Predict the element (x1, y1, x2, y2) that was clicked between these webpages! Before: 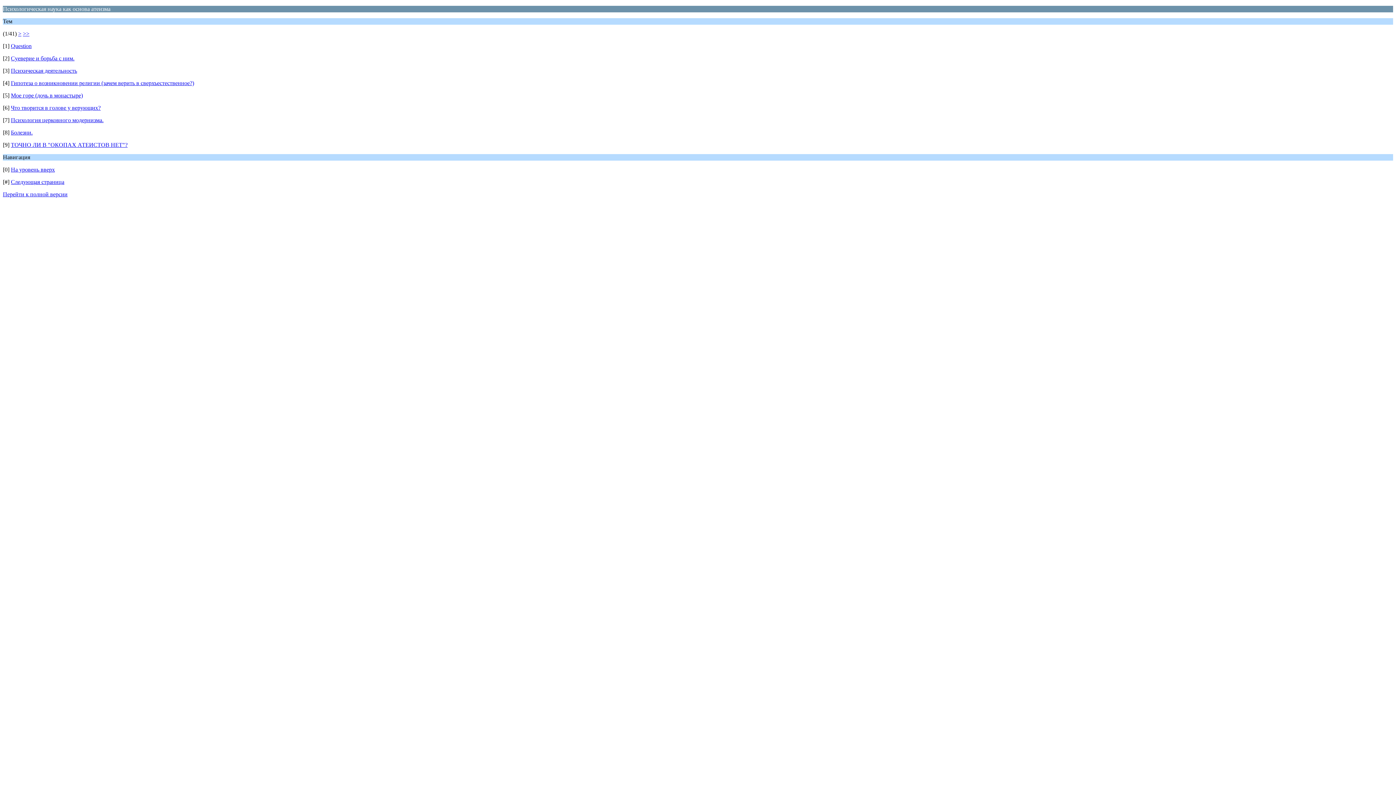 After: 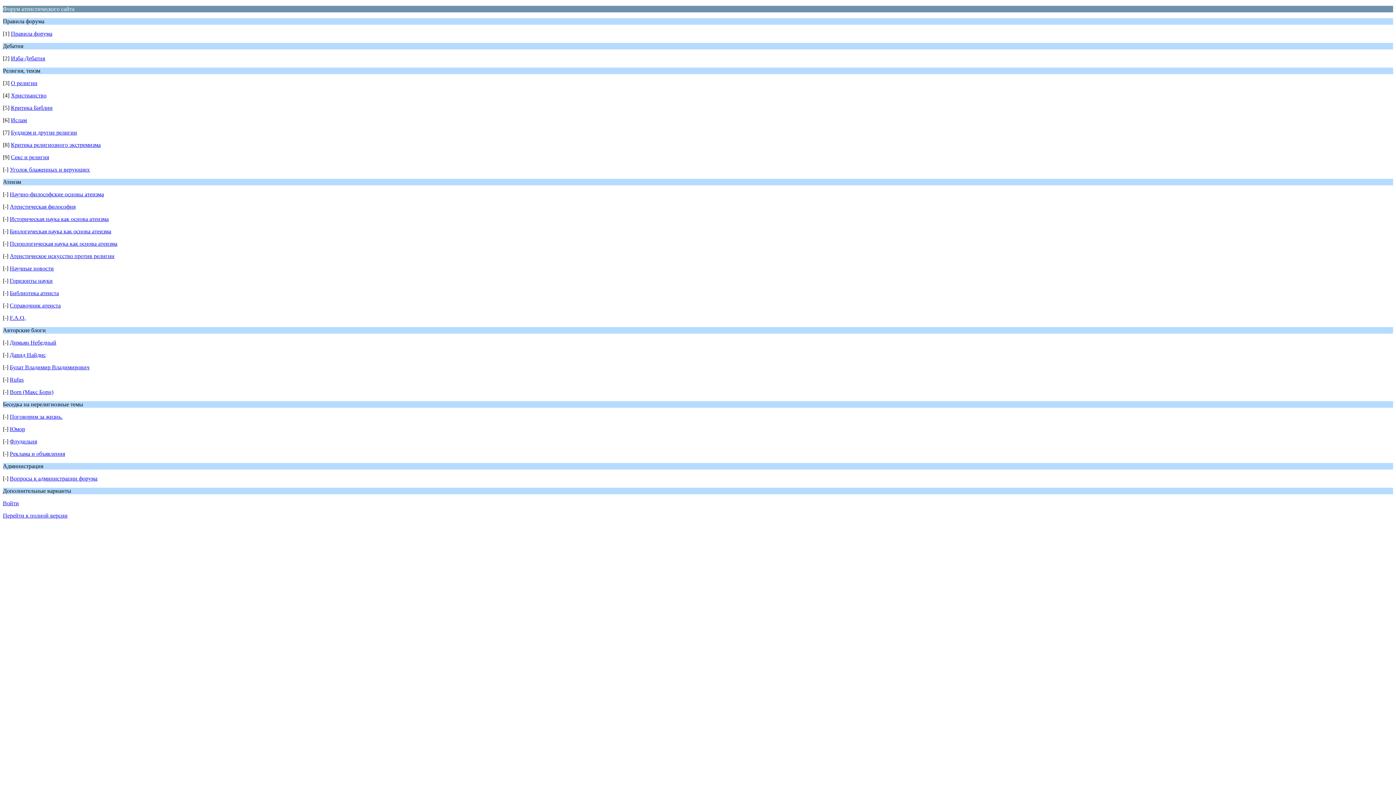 Action: label: На уровень вверх bbox: (10, 166, 54, 172)